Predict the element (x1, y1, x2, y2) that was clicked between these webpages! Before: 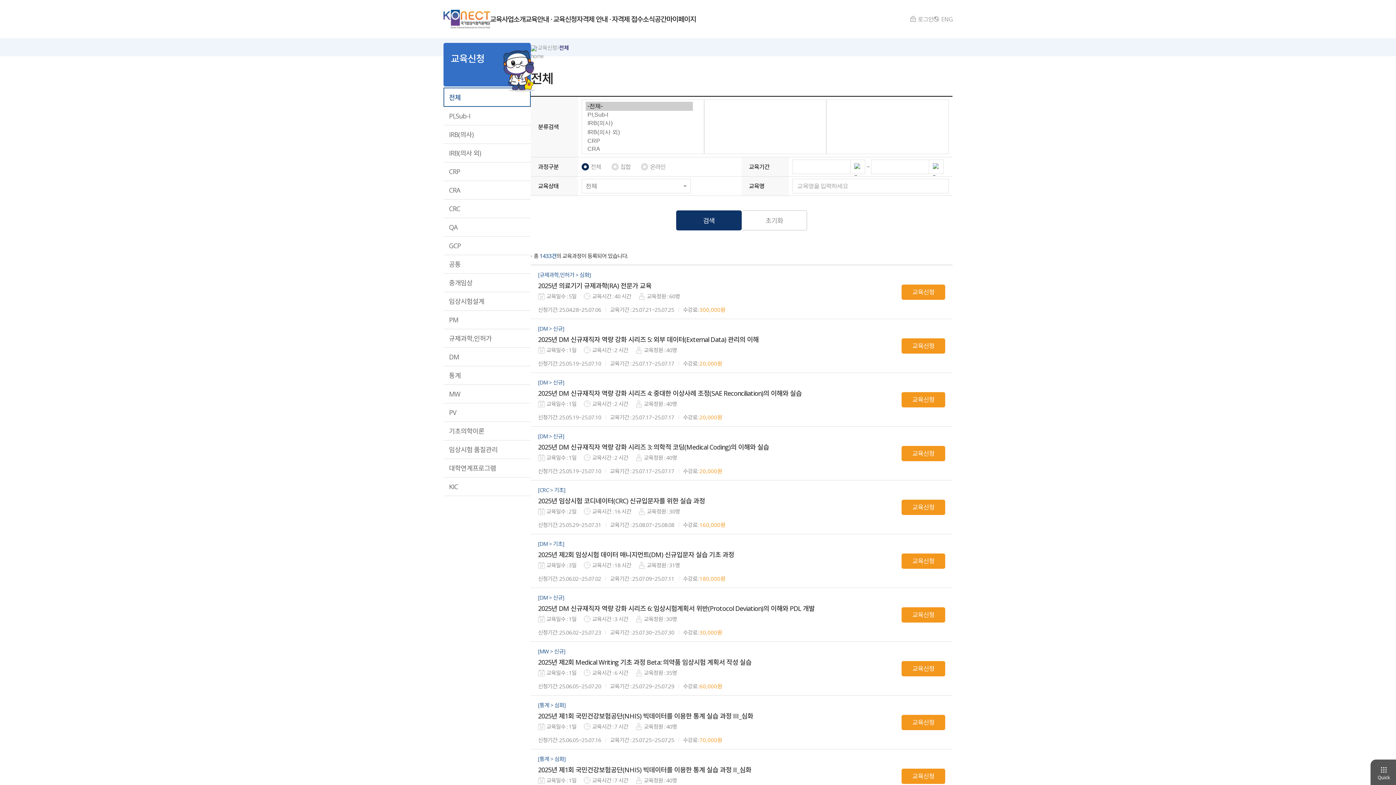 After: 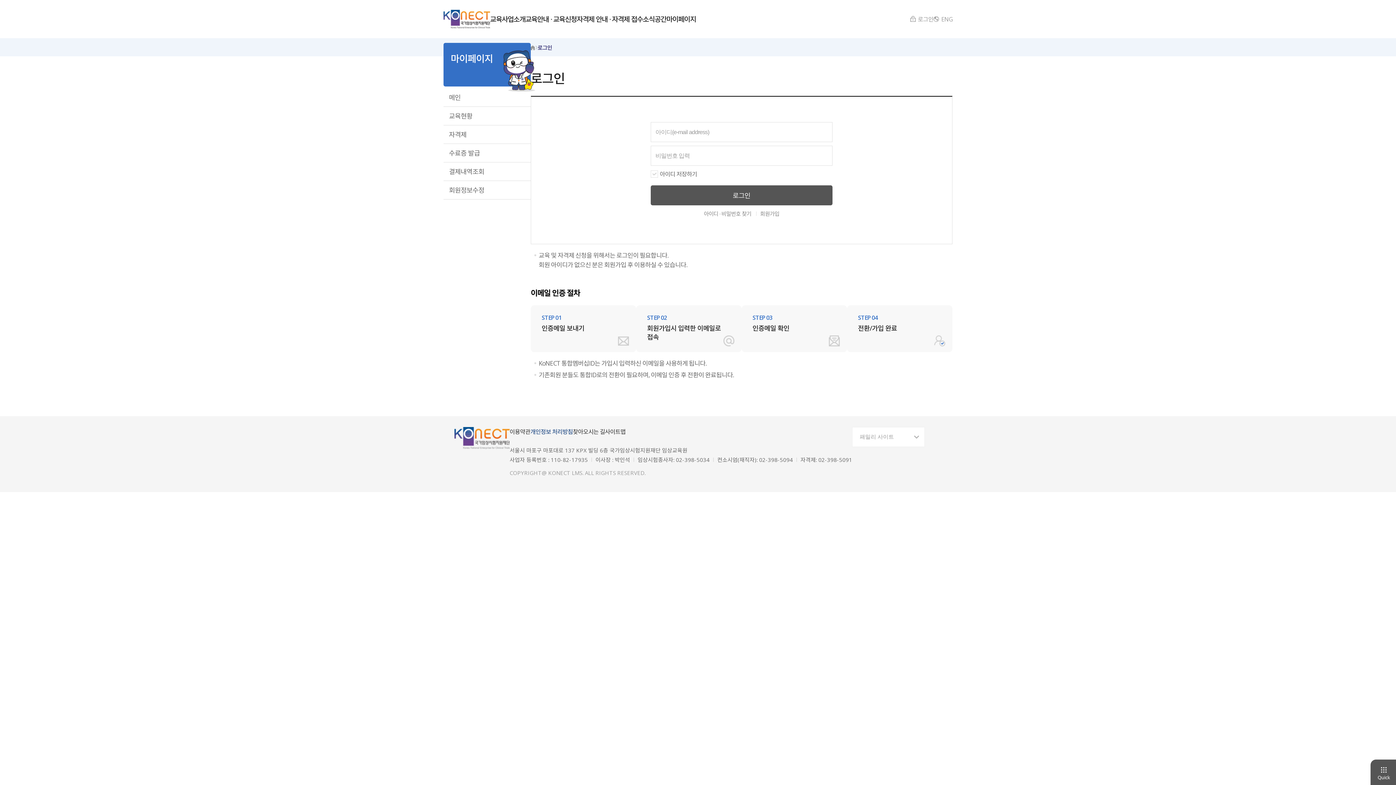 Action: label: 마이페이지 bbox: (666, 0, 696, 38)